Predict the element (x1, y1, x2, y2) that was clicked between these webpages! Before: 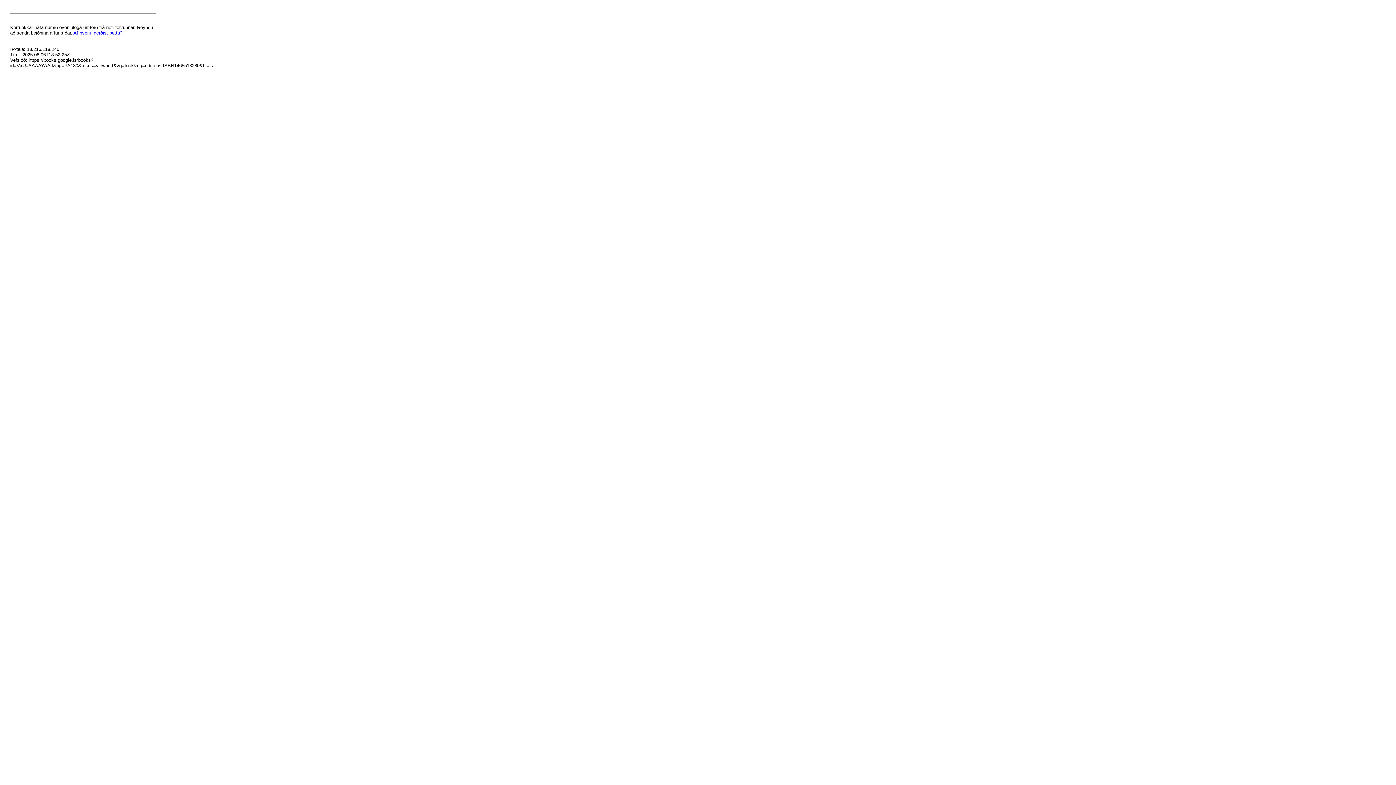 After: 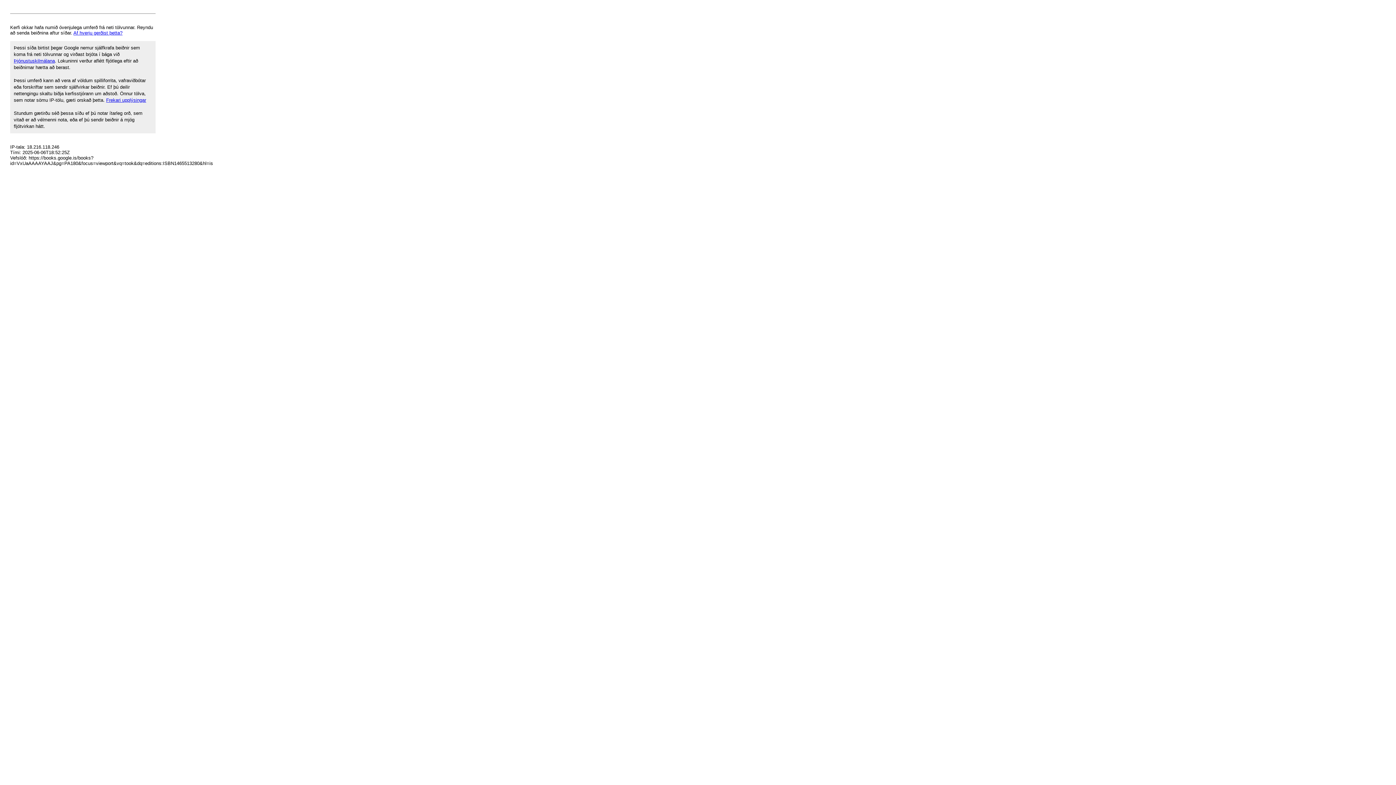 Action: bbox: (73, 30, 122, 35) label: Af hverju gerðist þetta?